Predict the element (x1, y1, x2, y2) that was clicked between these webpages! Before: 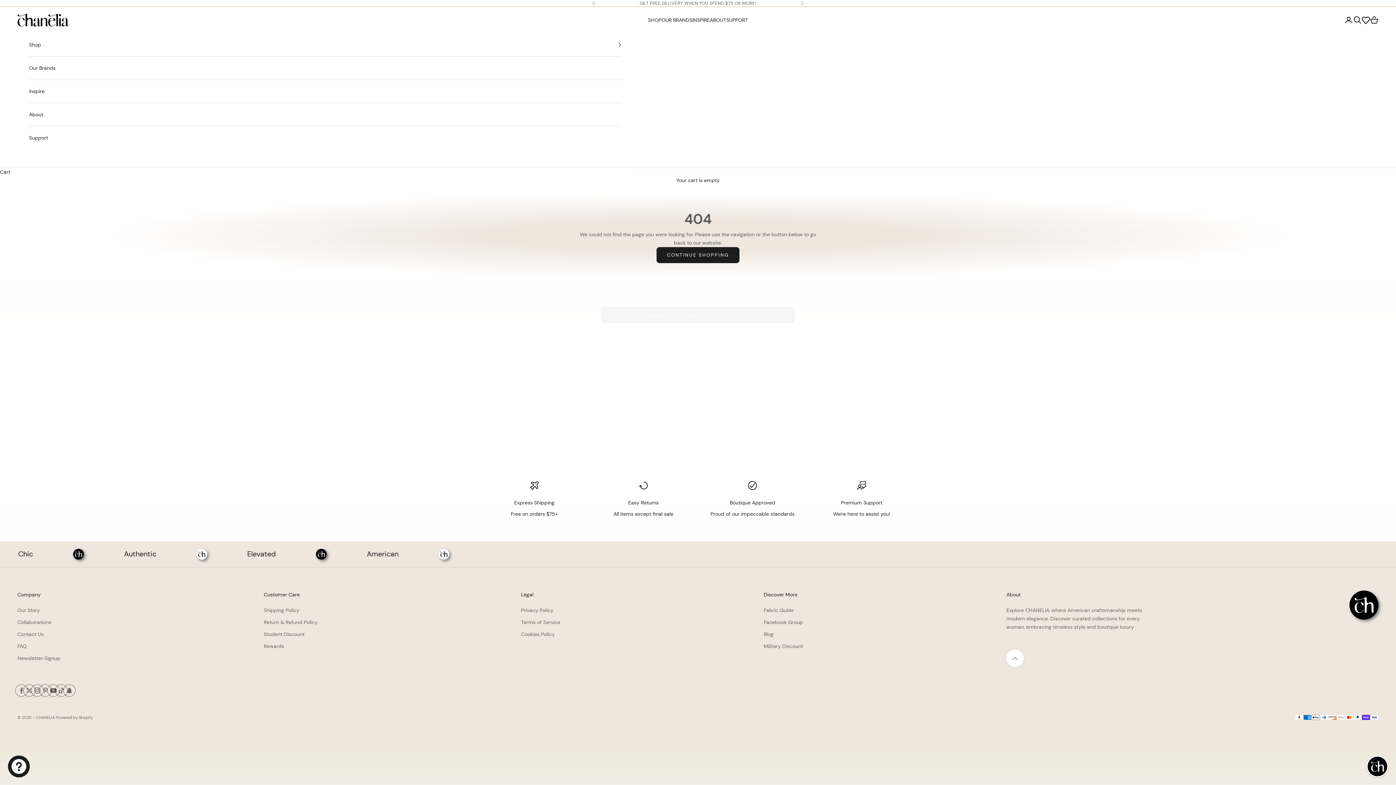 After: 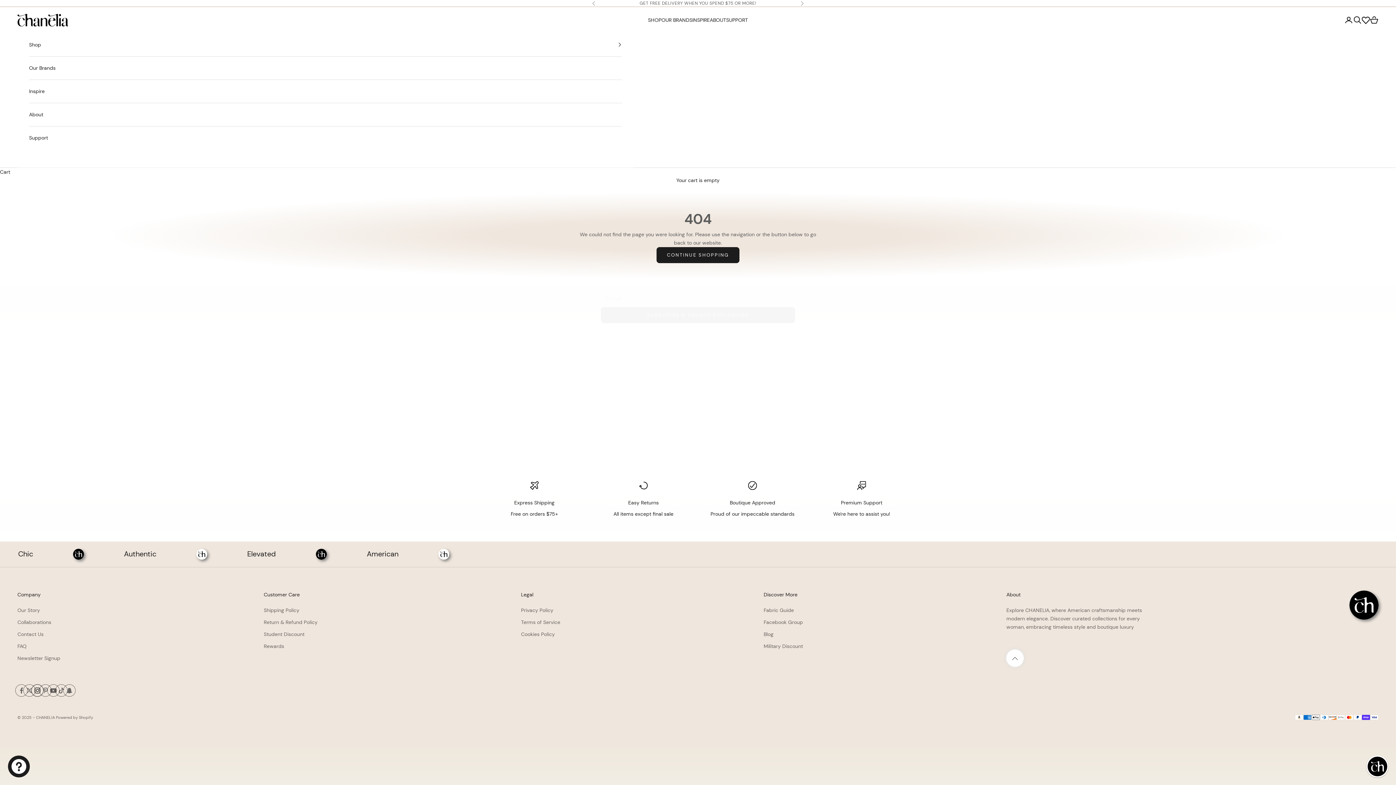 Action: label: Follow on Instagram bbox: (33, 687, 41, 694)